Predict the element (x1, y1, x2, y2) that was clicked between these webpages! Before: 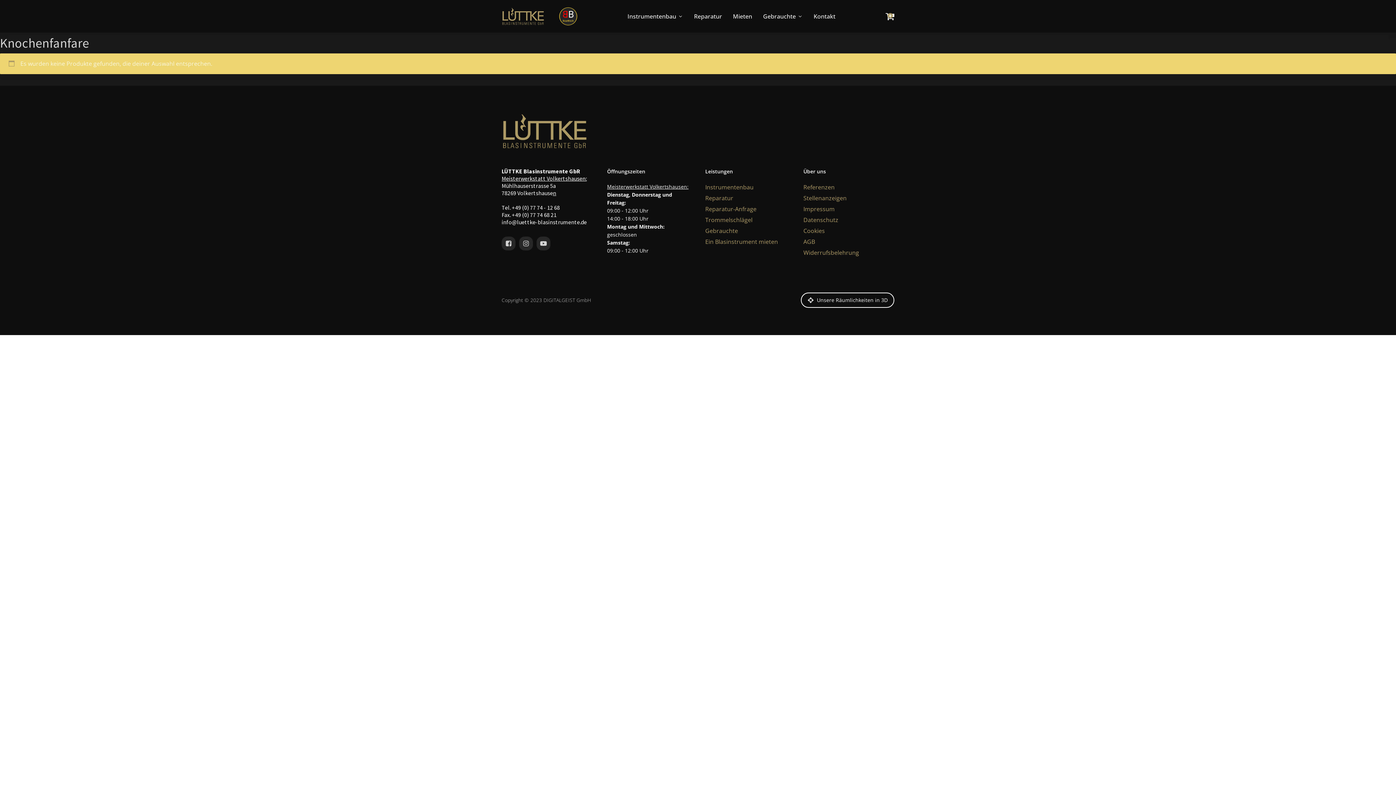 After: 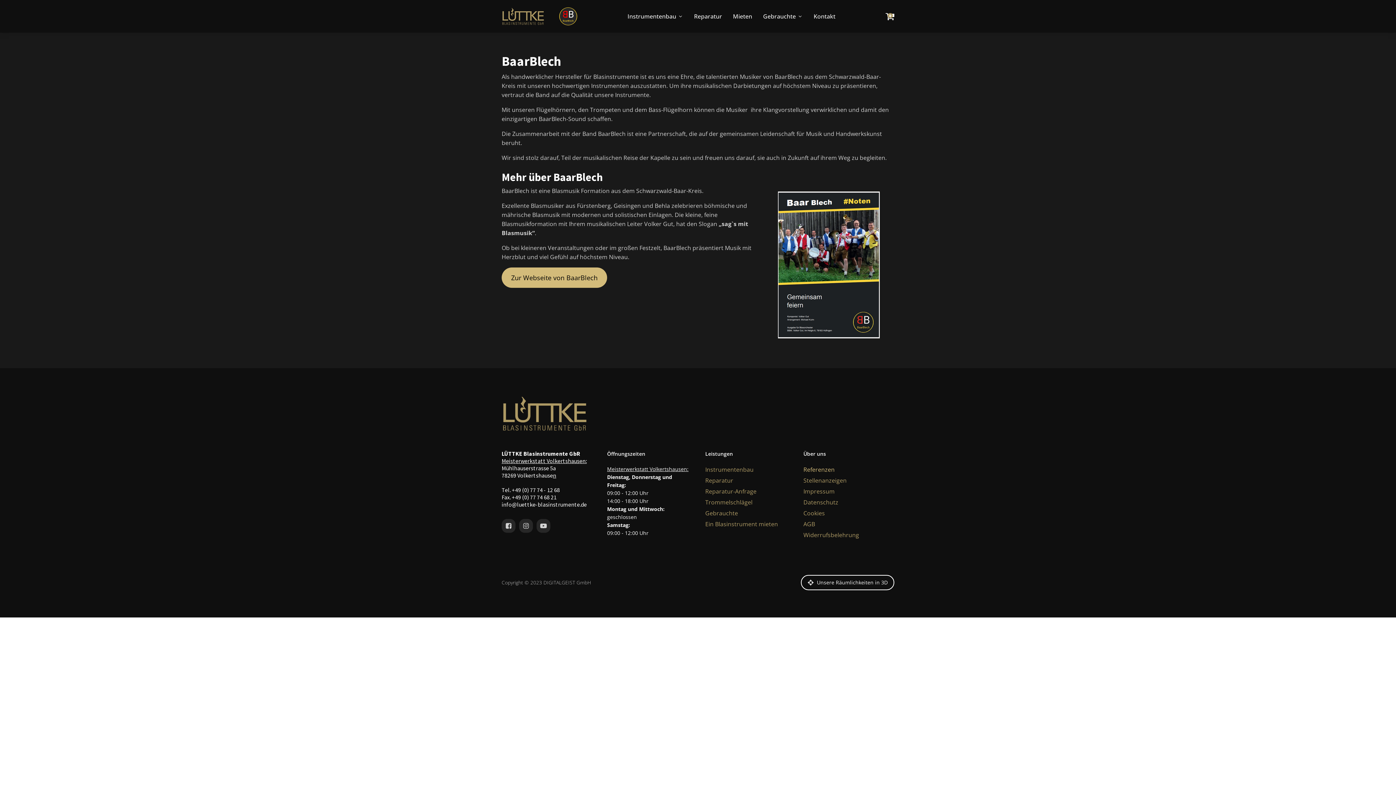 Action: bbox: (559, 7, 577, 25)